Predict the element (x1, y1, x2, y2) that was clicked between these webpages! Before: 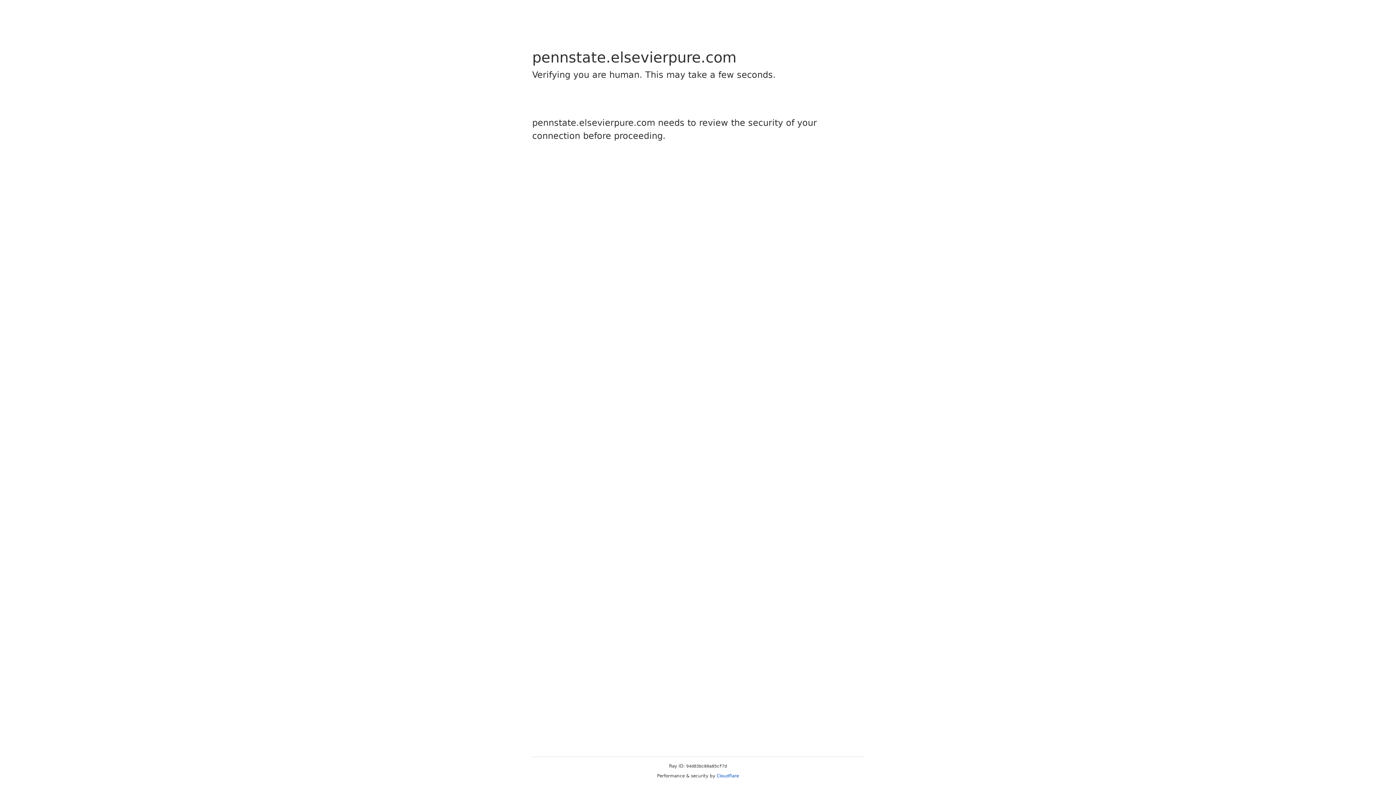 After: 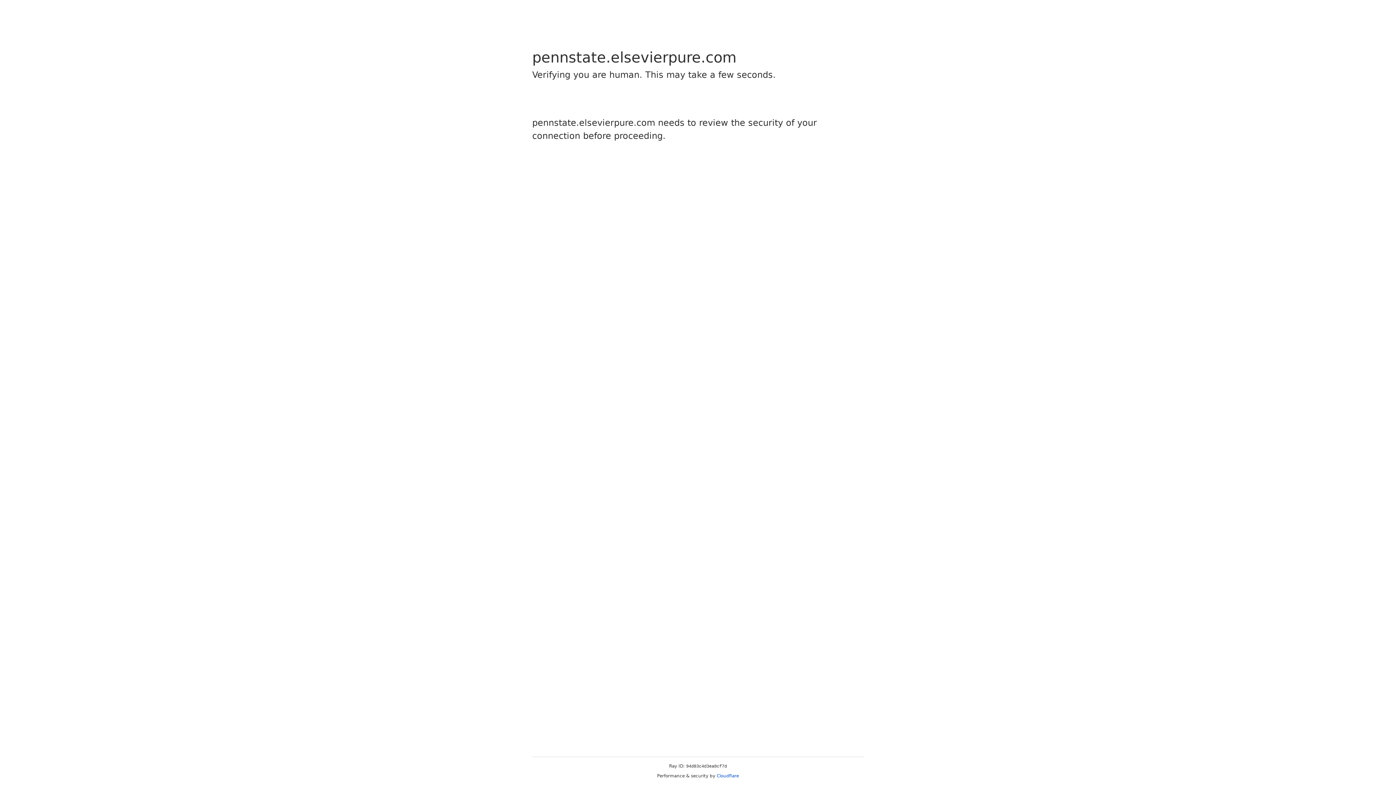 Action: label: Cloudflare bbox: (716, 773, 739, 778)